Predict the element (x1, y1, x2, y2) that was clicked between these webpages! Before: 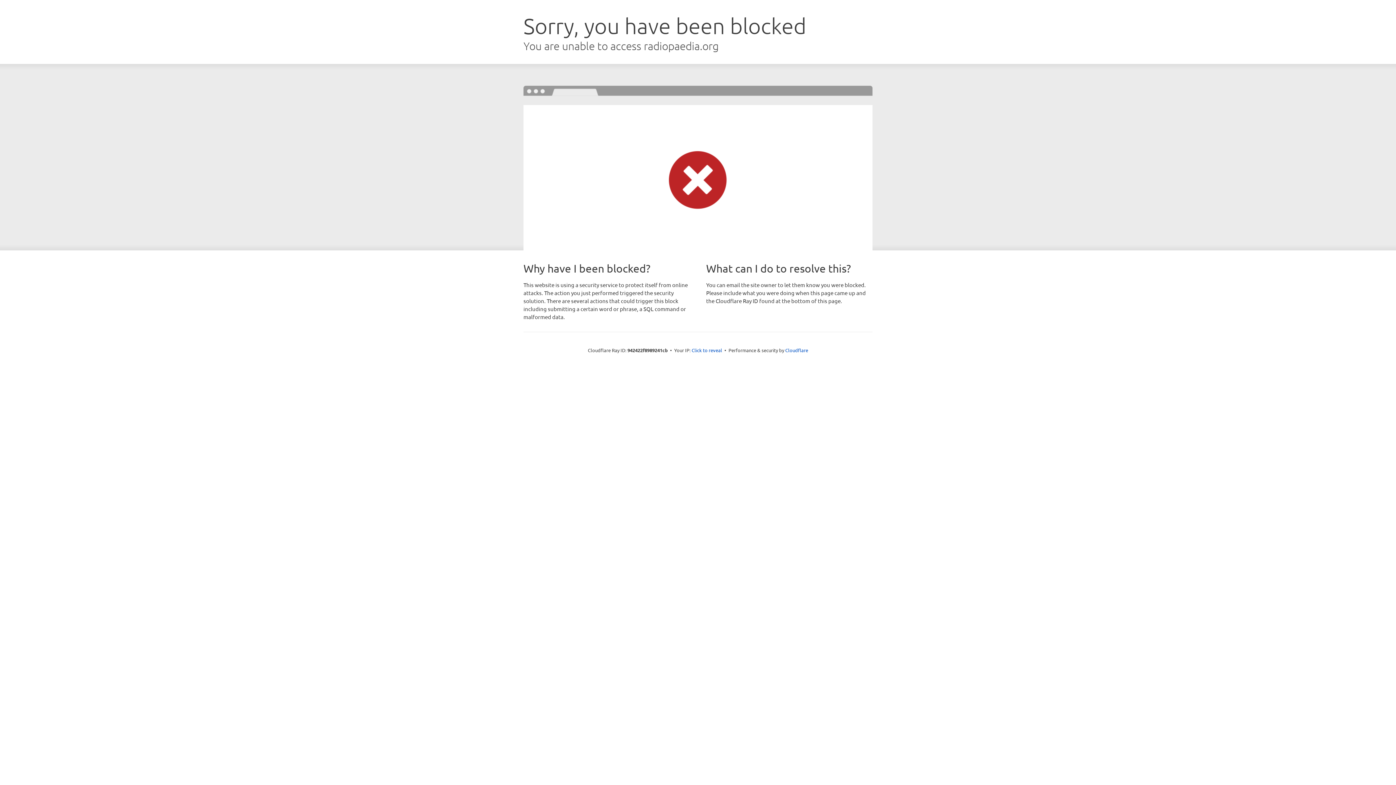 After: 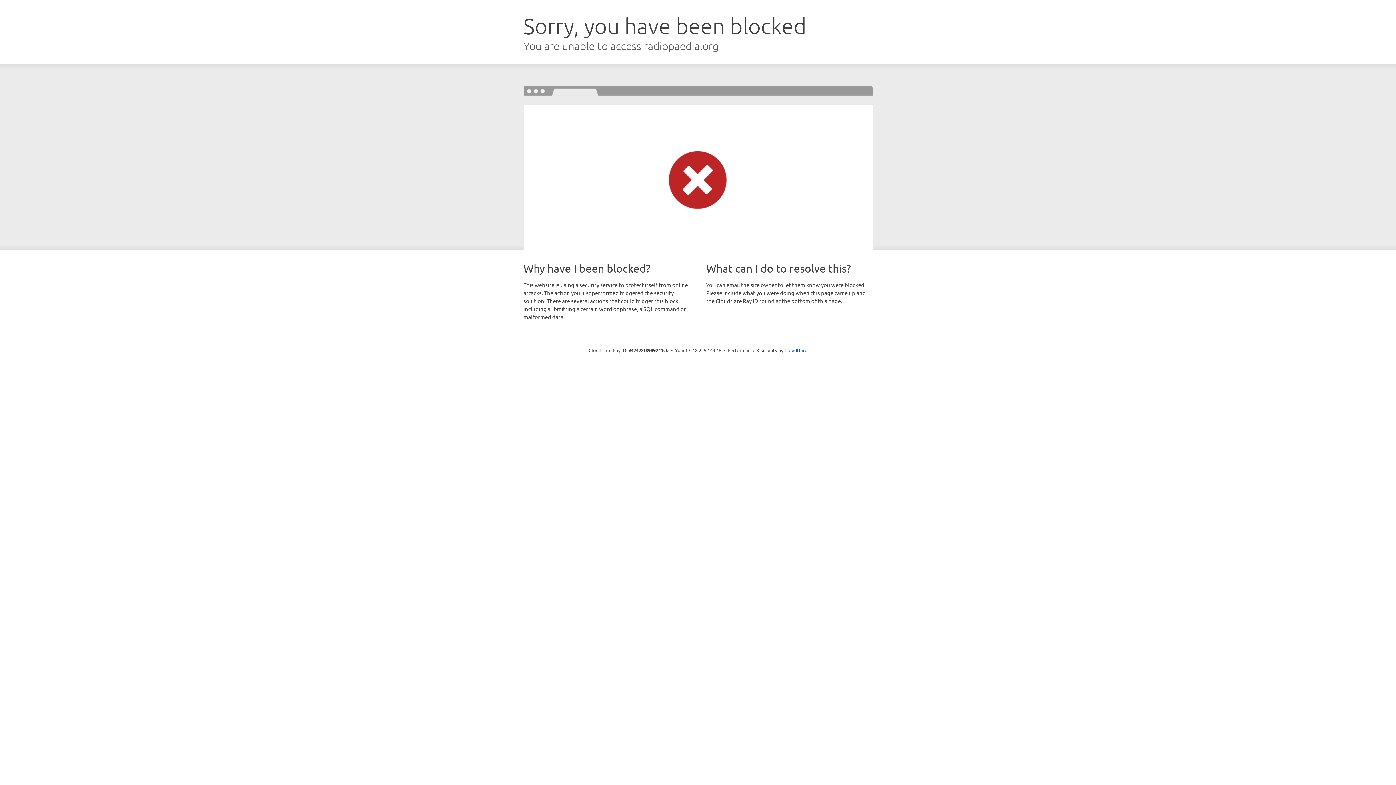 Action: label: Click to reveal bbox: (691, 346, 722, 353)